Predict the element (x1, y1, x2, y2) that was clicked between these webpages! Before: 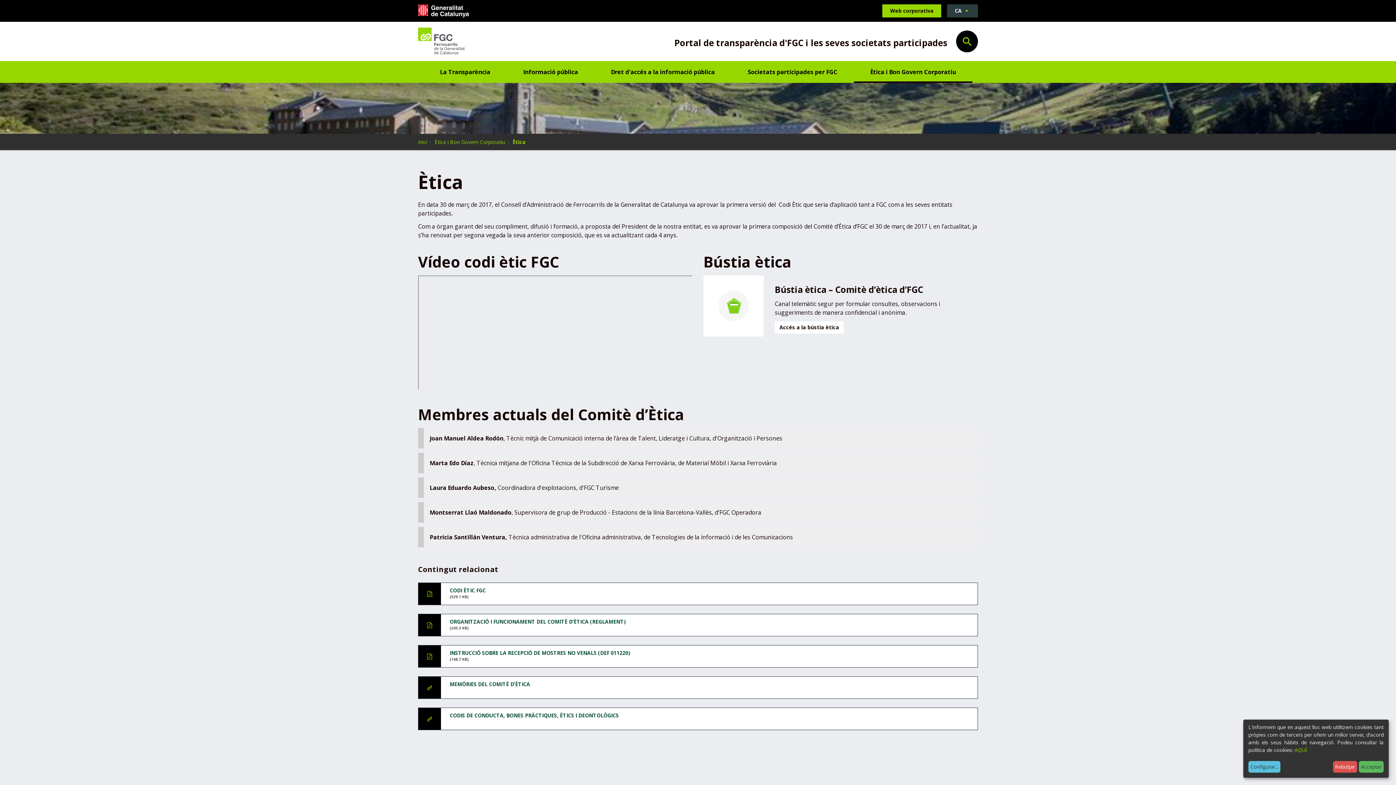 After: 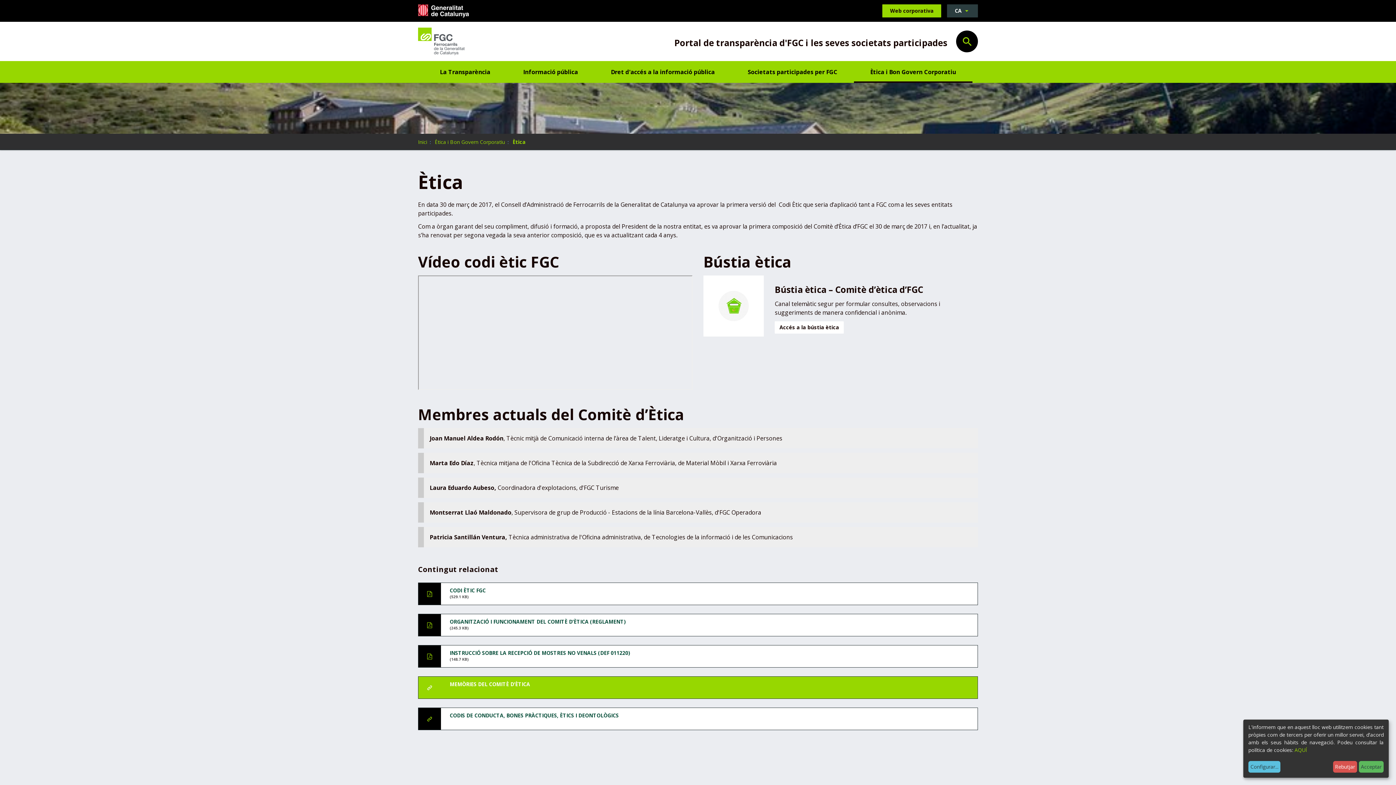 Action: label: MEMÒRIES DEL COMITÈ D’ÈTICA bbox: (418, 676, 978, 699)